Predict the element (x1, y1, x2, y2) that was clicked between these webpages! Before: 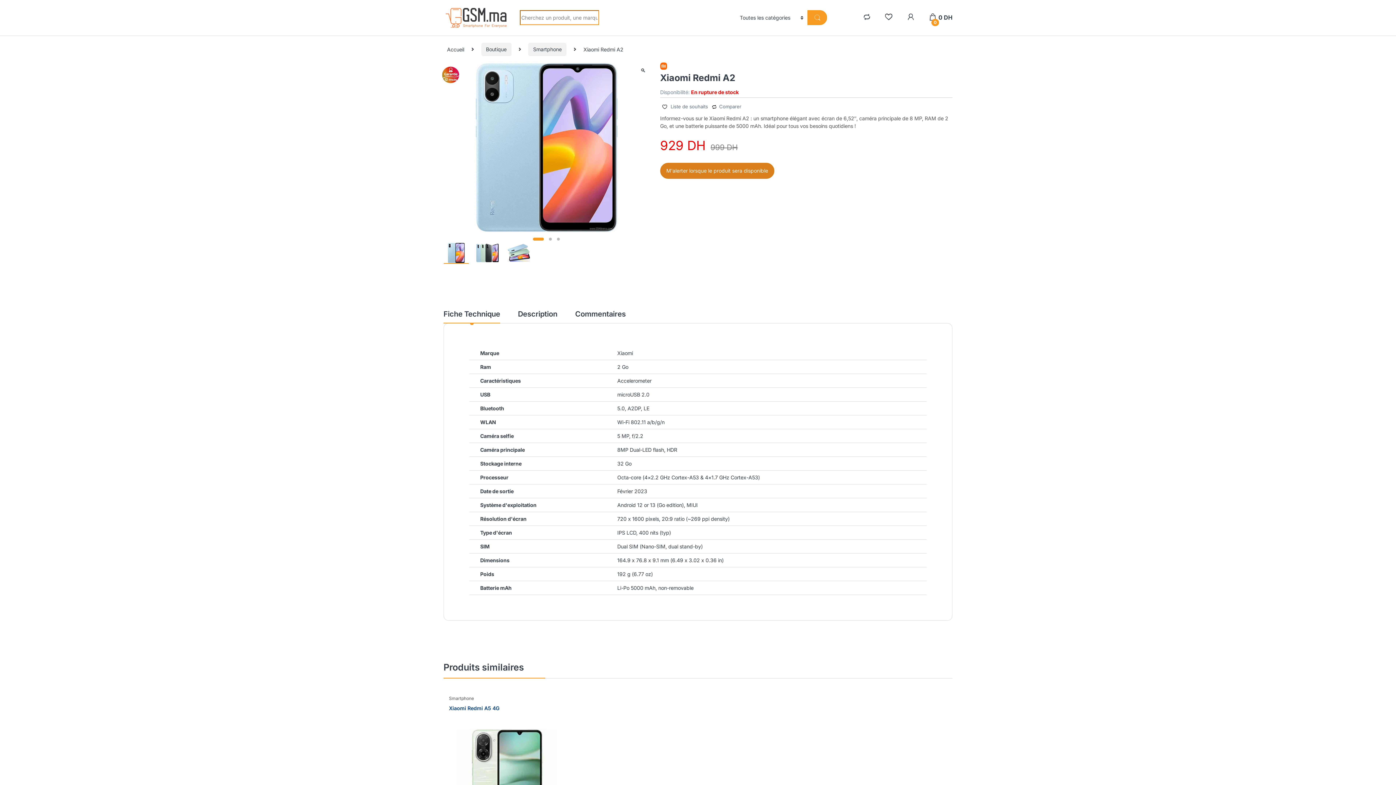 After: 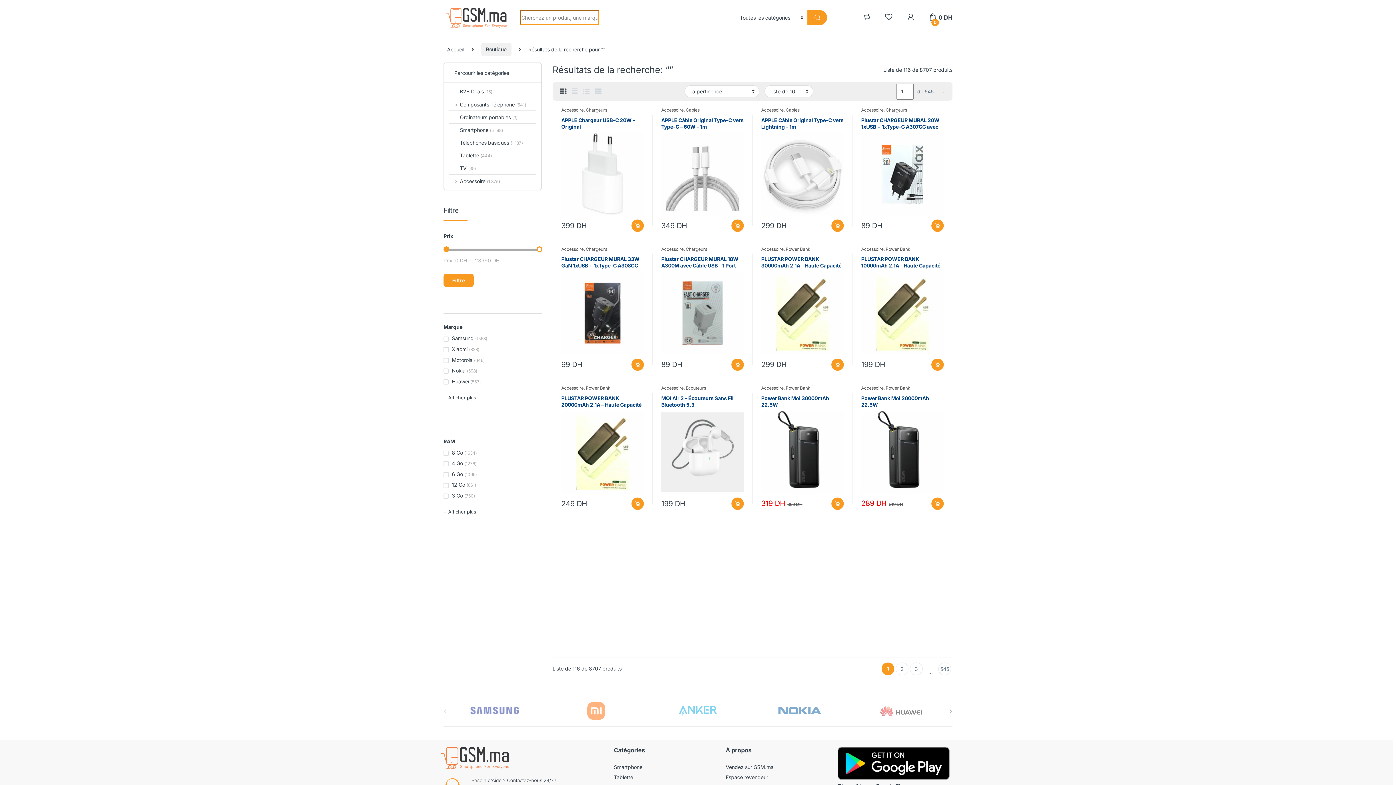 Action: label: Recherche produit bbox: (807, 10, 827, 25)